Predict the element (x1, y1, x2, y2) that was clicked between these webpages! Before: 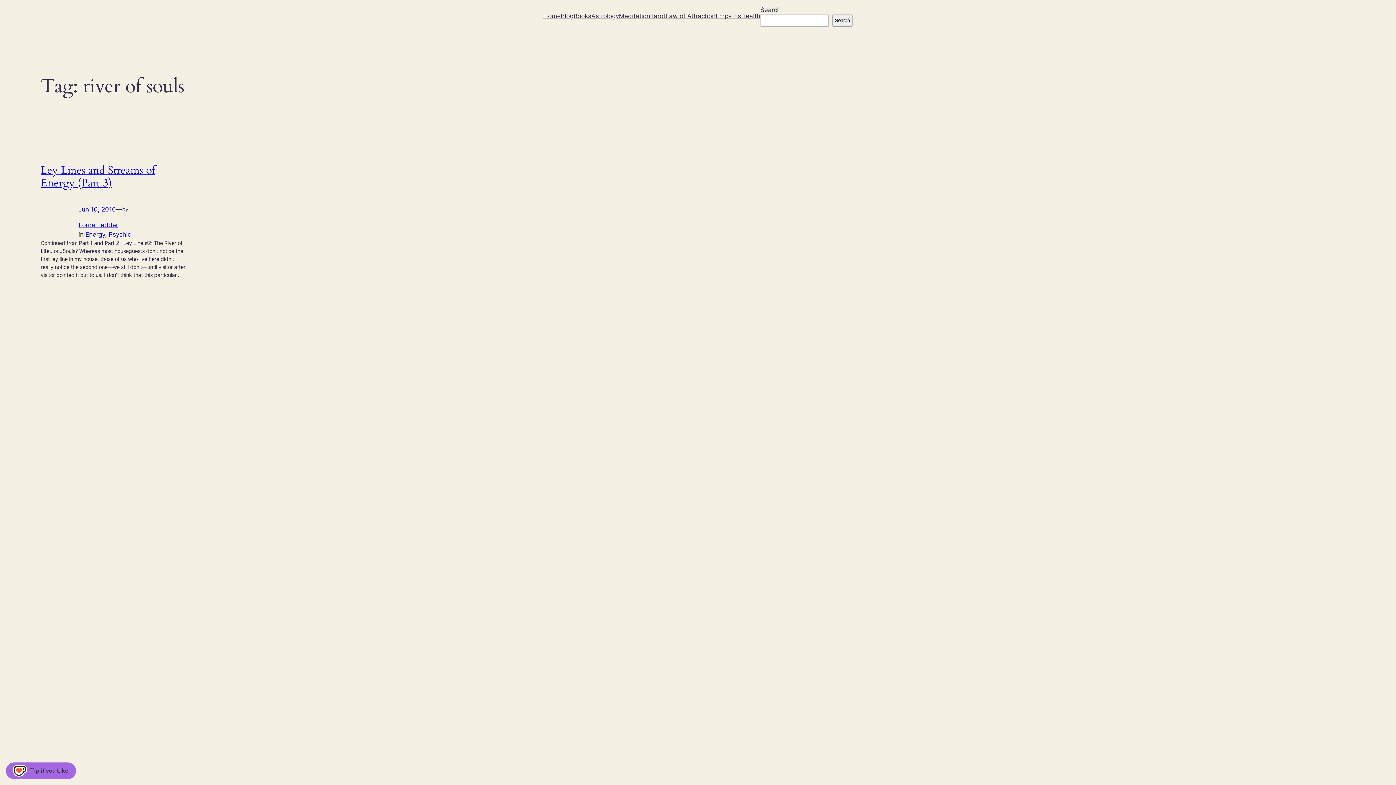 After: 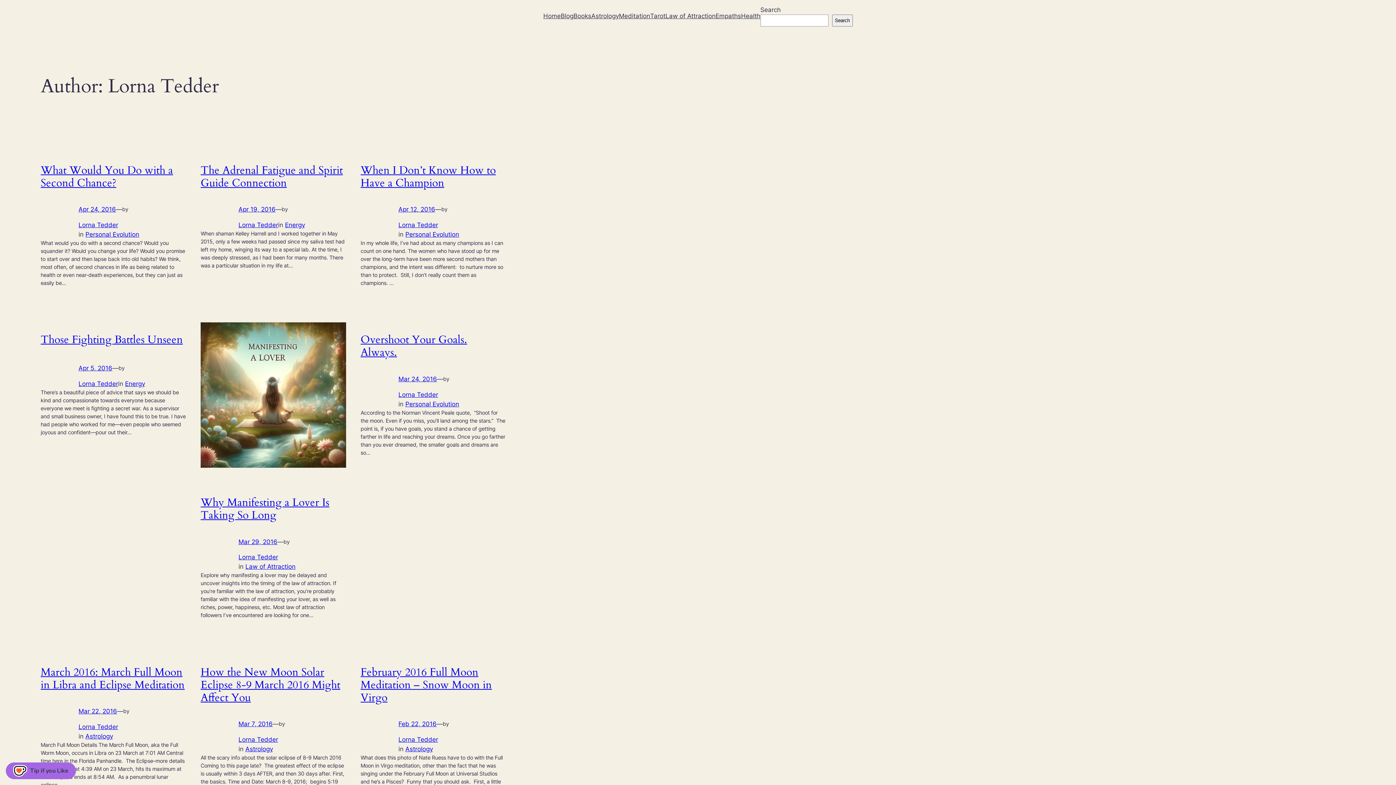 Action: bbox: (78, 221, 118, 228) label: Lorna Tedder